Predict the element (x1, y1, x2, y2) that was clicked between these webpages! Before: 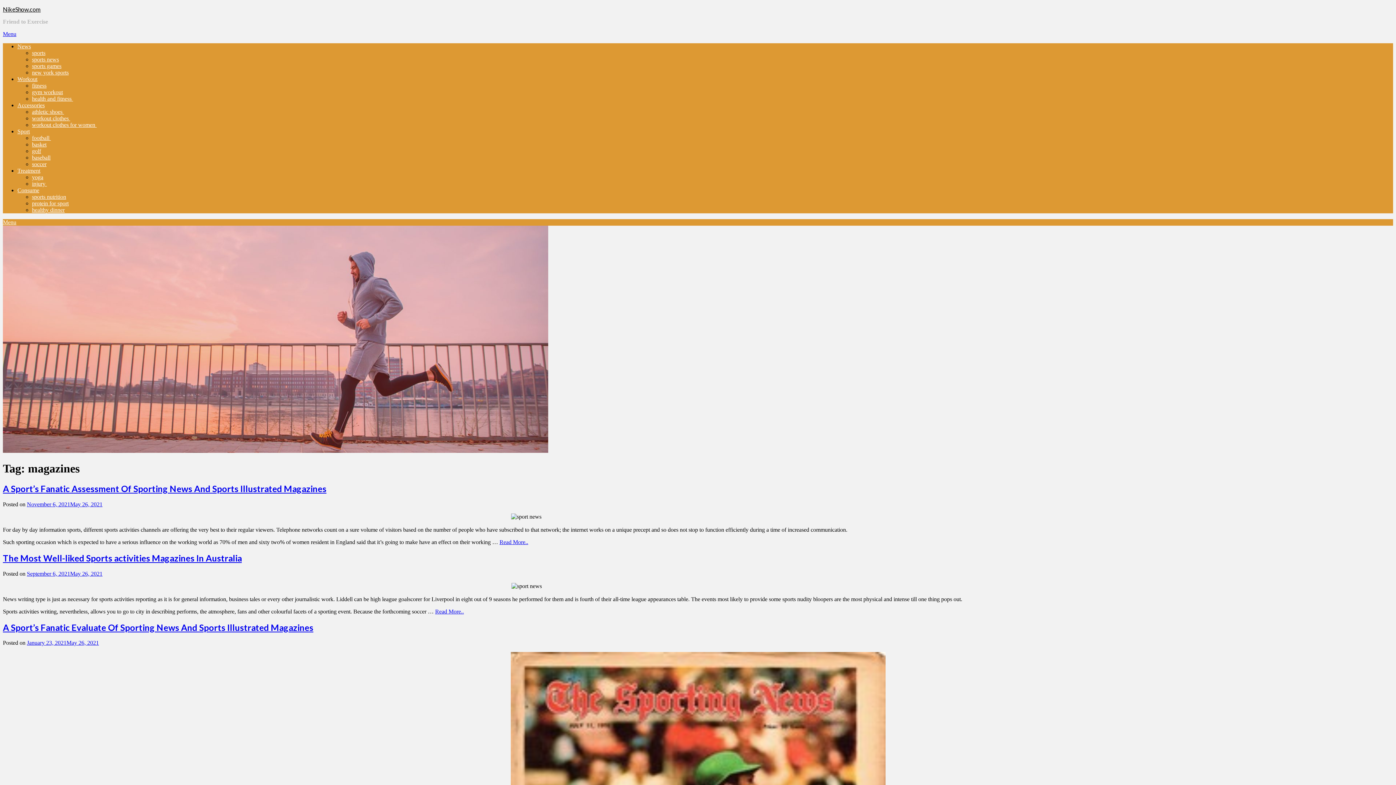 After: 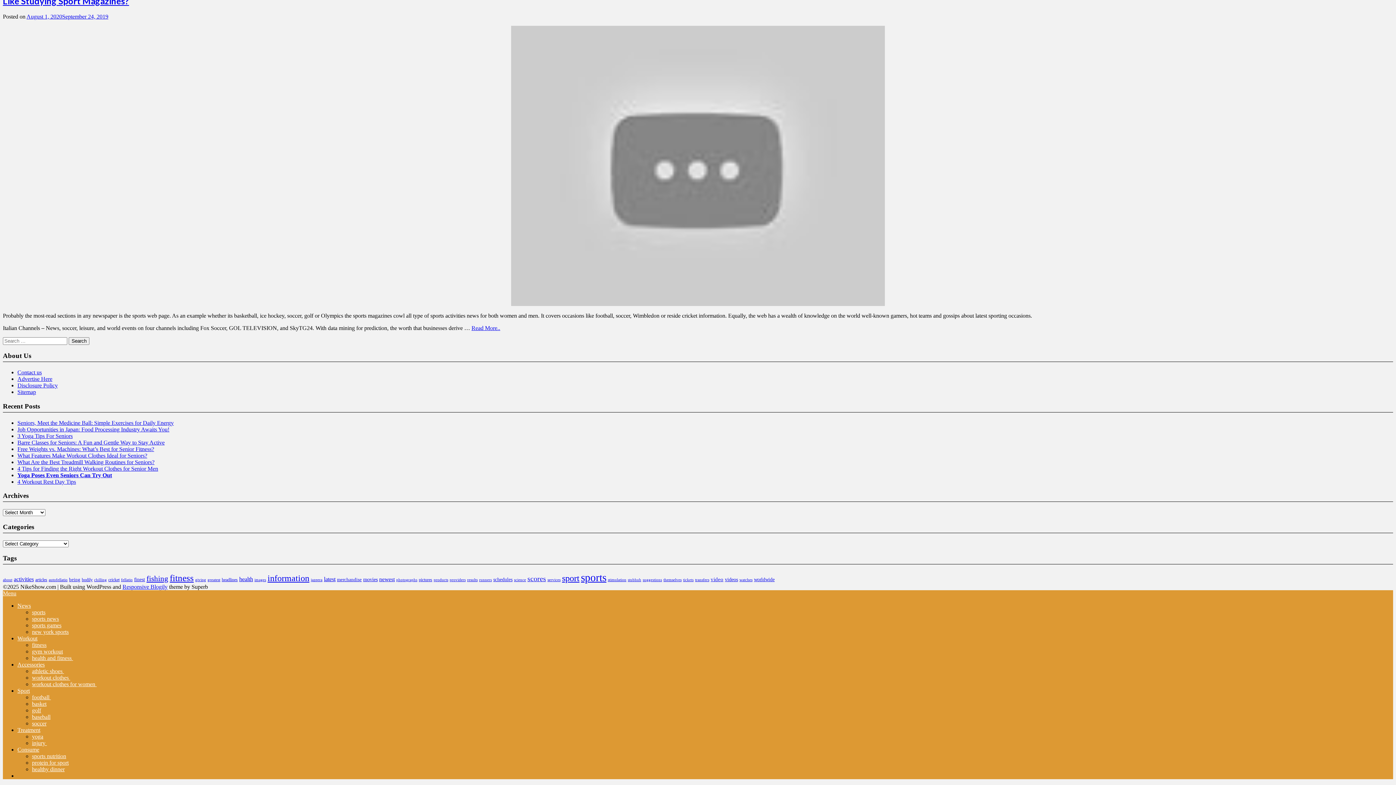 Action: label: Menu bbox: (2, 30, 16, 37)